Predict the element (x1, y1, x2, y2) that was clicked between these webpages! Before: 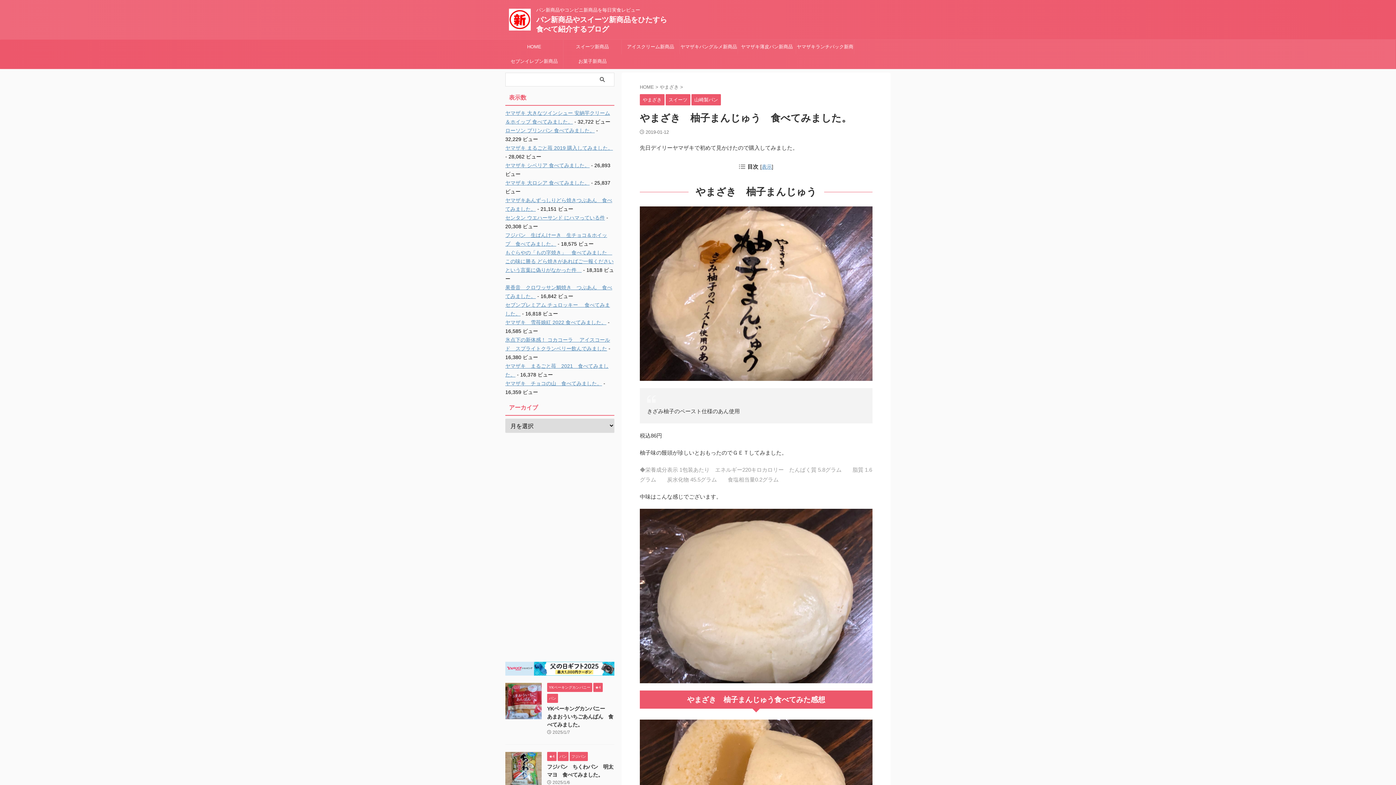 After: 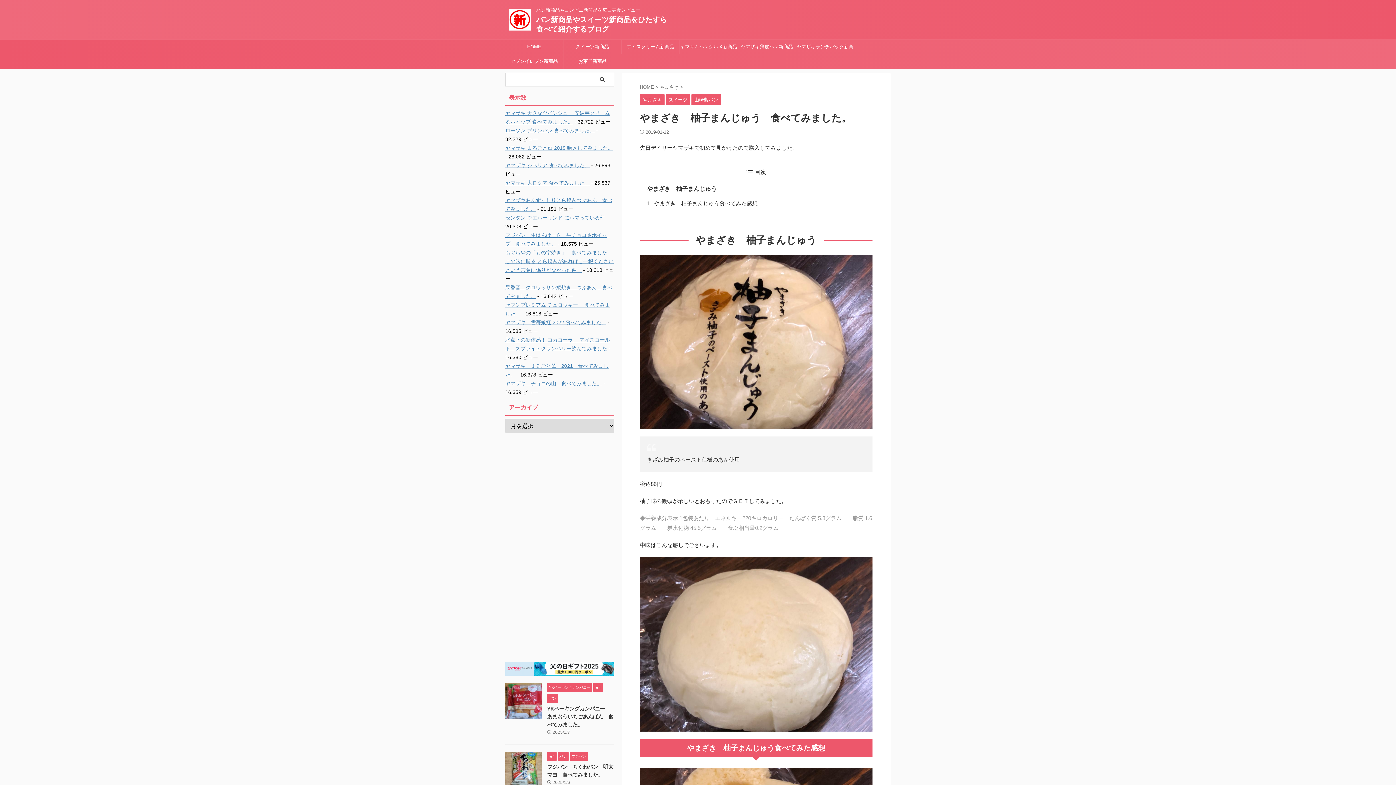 Action: bbox: (761, 164, 772, 169) label: 表示